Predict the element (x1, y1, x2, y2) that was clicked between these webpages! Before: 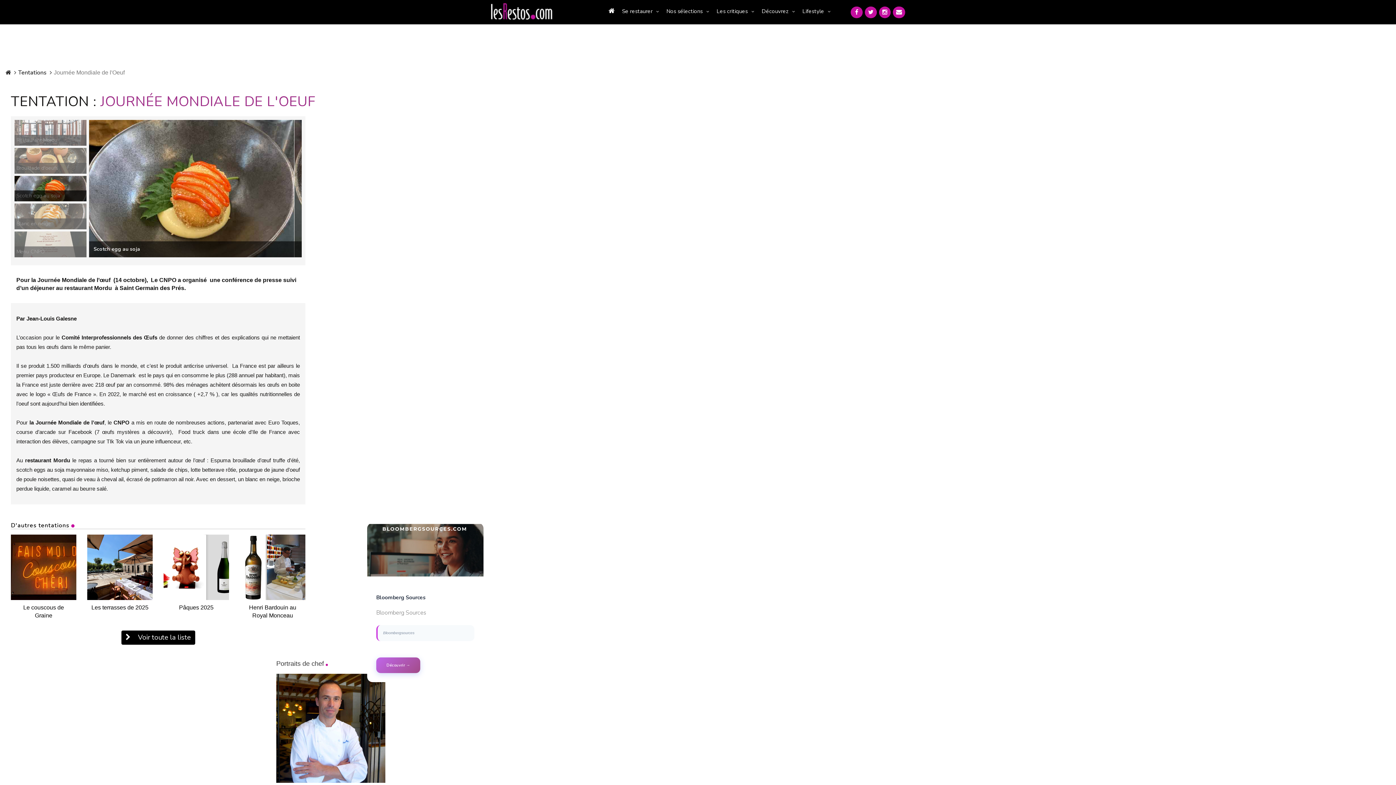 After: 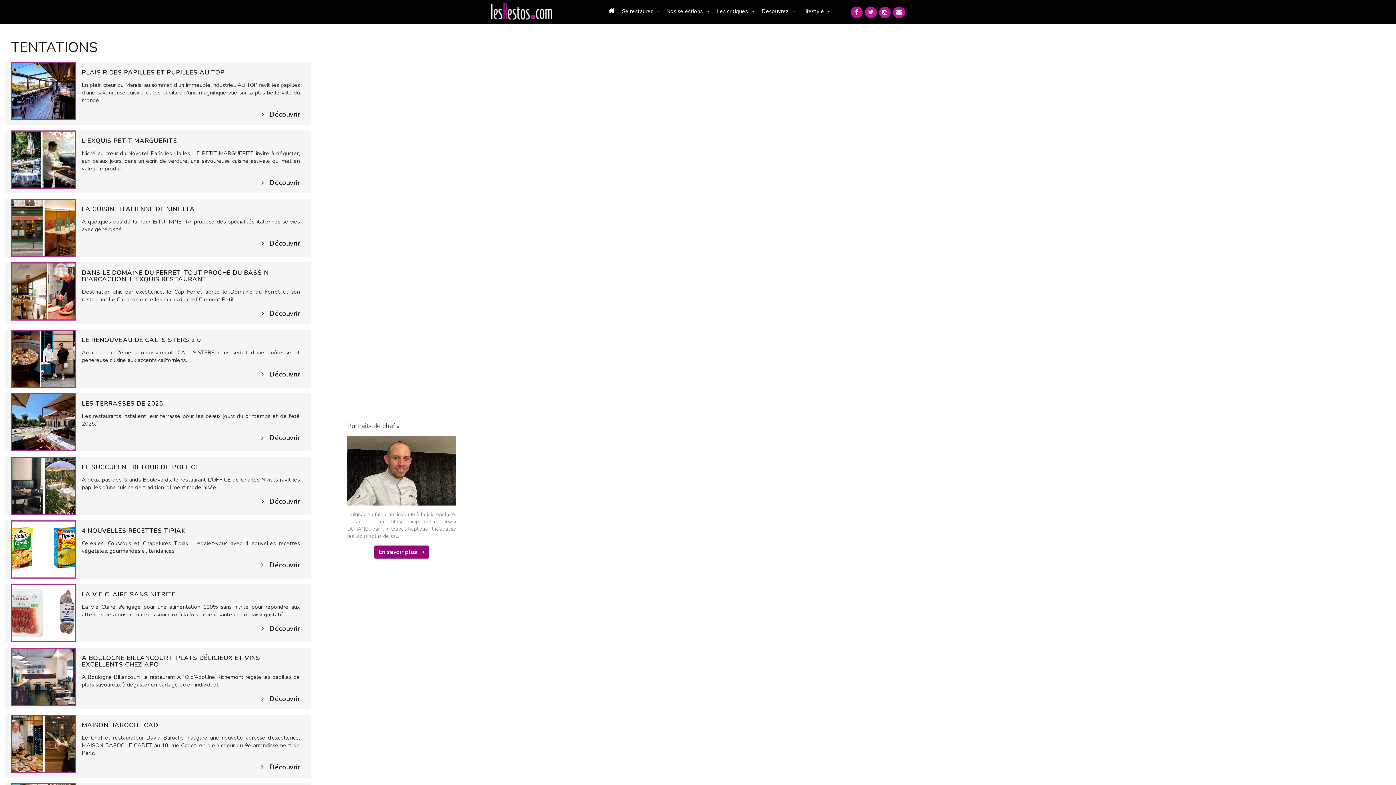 Action: bbox: (121, 630, 195, 645) label:  Voir toute la liste